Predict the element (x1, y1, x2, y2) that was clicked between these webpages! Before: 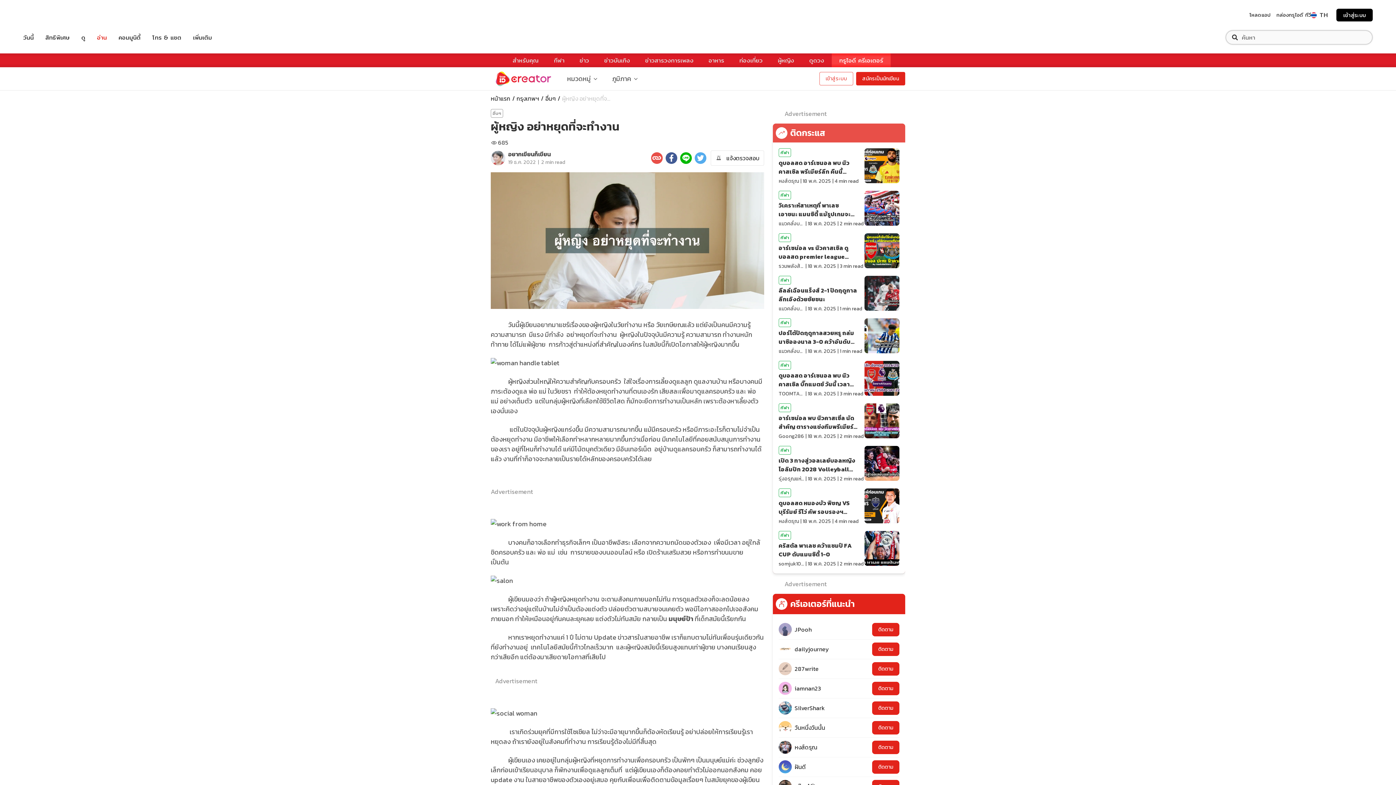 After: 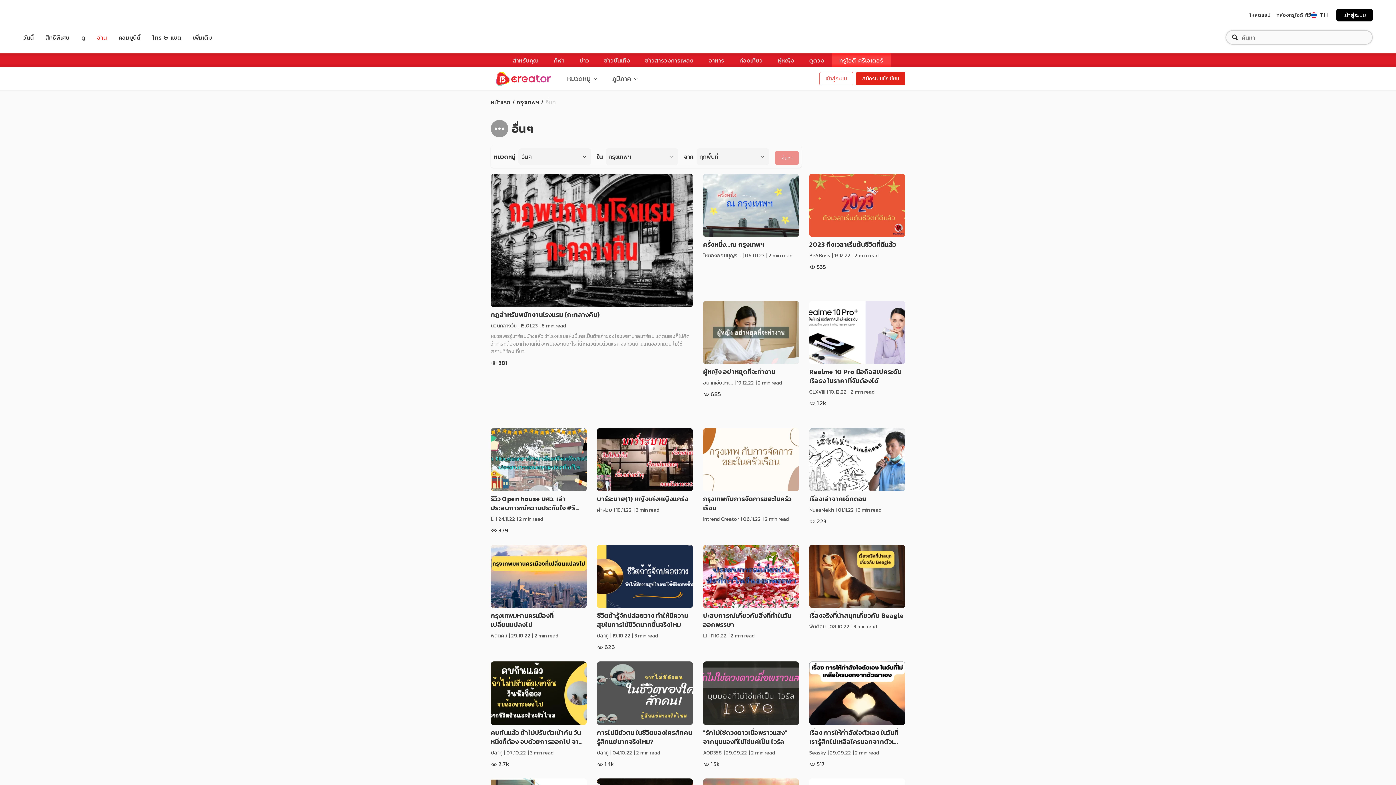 Action: bbox: (539, 94, 556, 103) label: อื่นๆ